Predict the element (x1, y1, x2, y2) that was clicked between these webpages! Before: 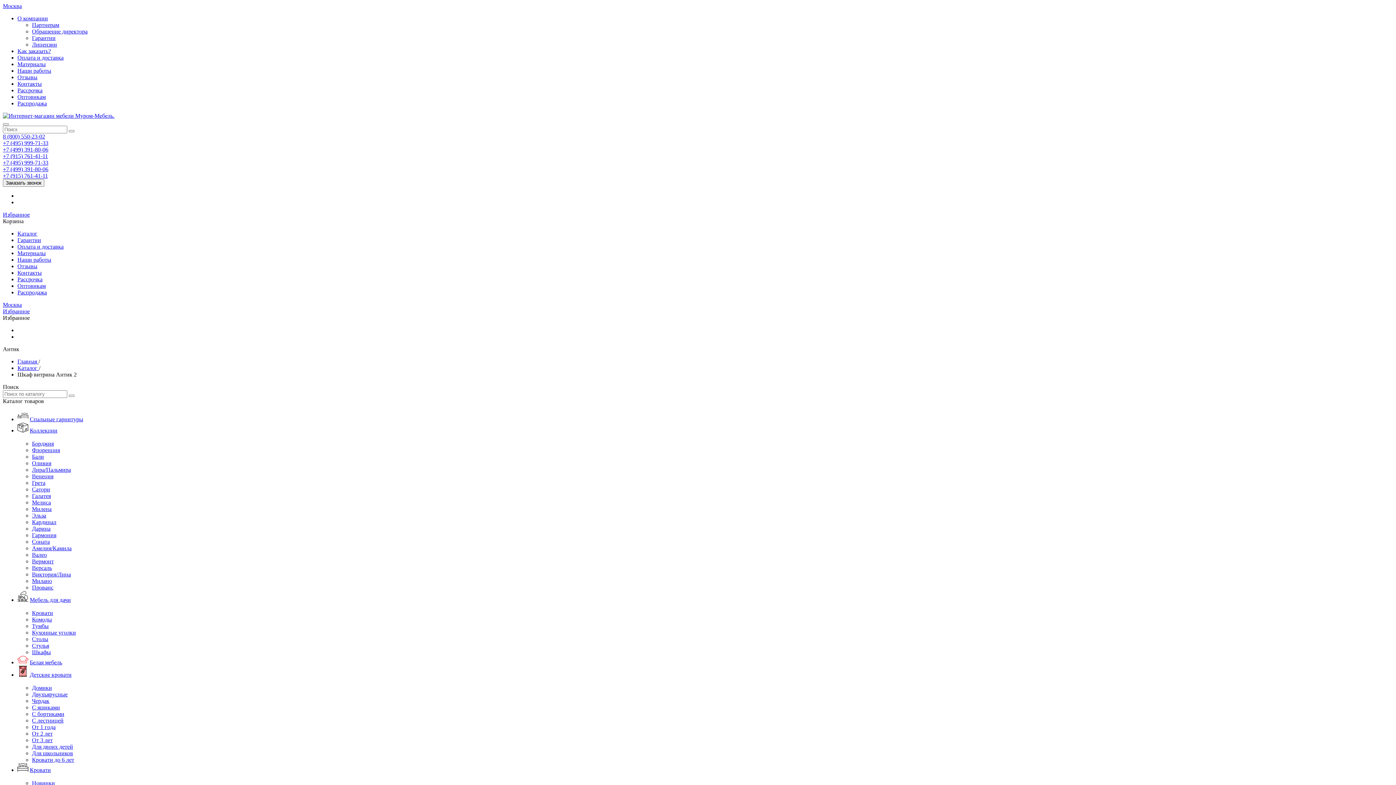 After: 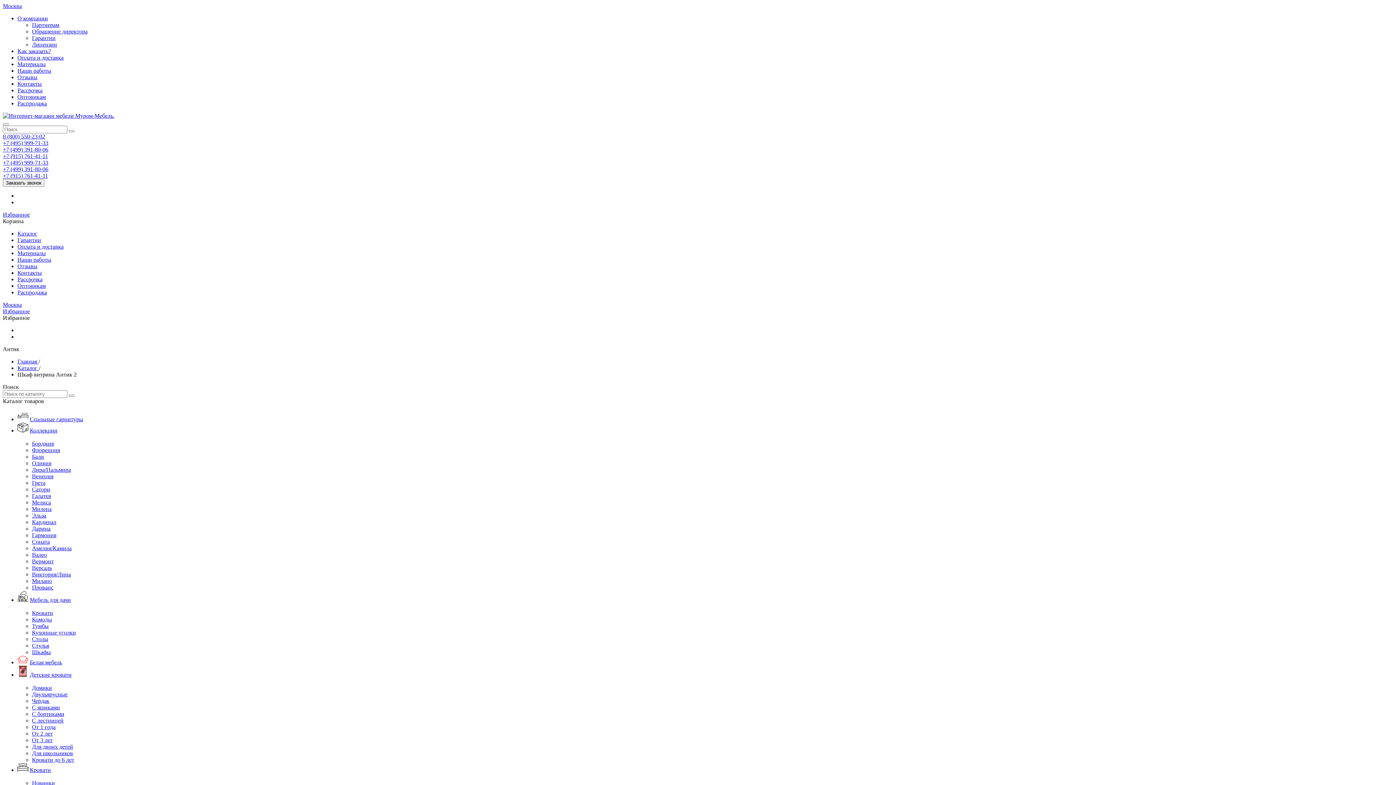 Action: label: +7 (499) 391-80-06 bbox: (2, 146, 48, 152)